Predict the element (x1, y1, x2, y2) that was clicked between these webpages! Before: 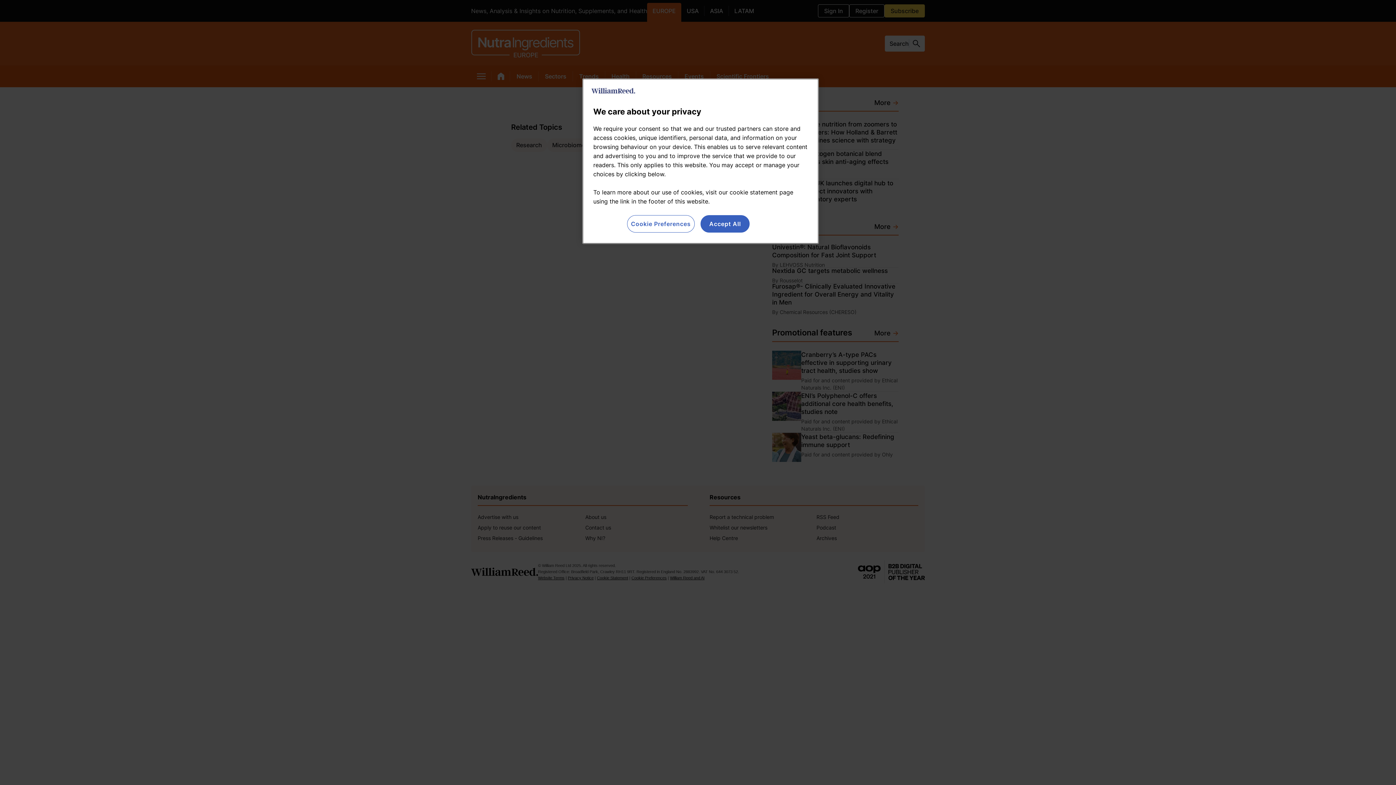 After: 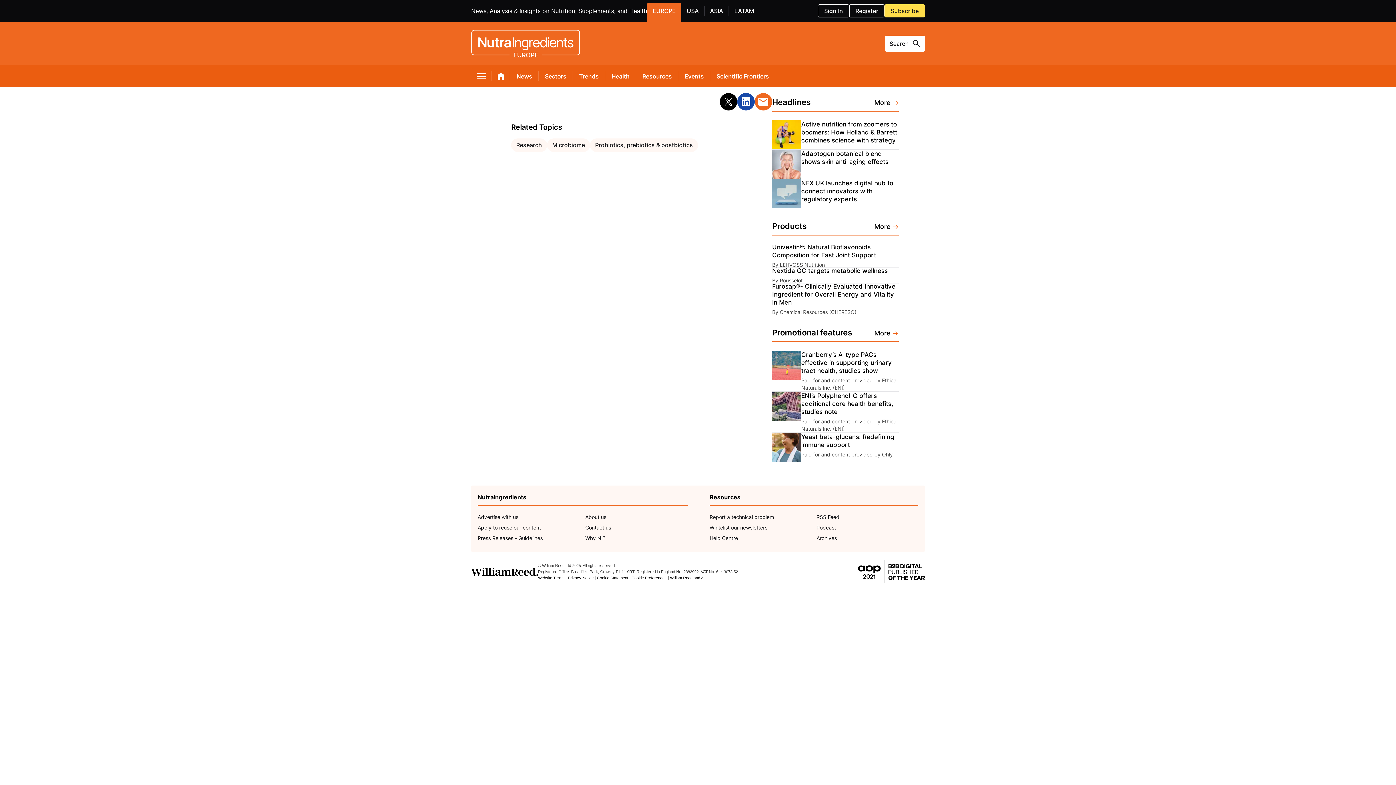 Action: bbox: (700, 215, 749, 232) label: Accept All